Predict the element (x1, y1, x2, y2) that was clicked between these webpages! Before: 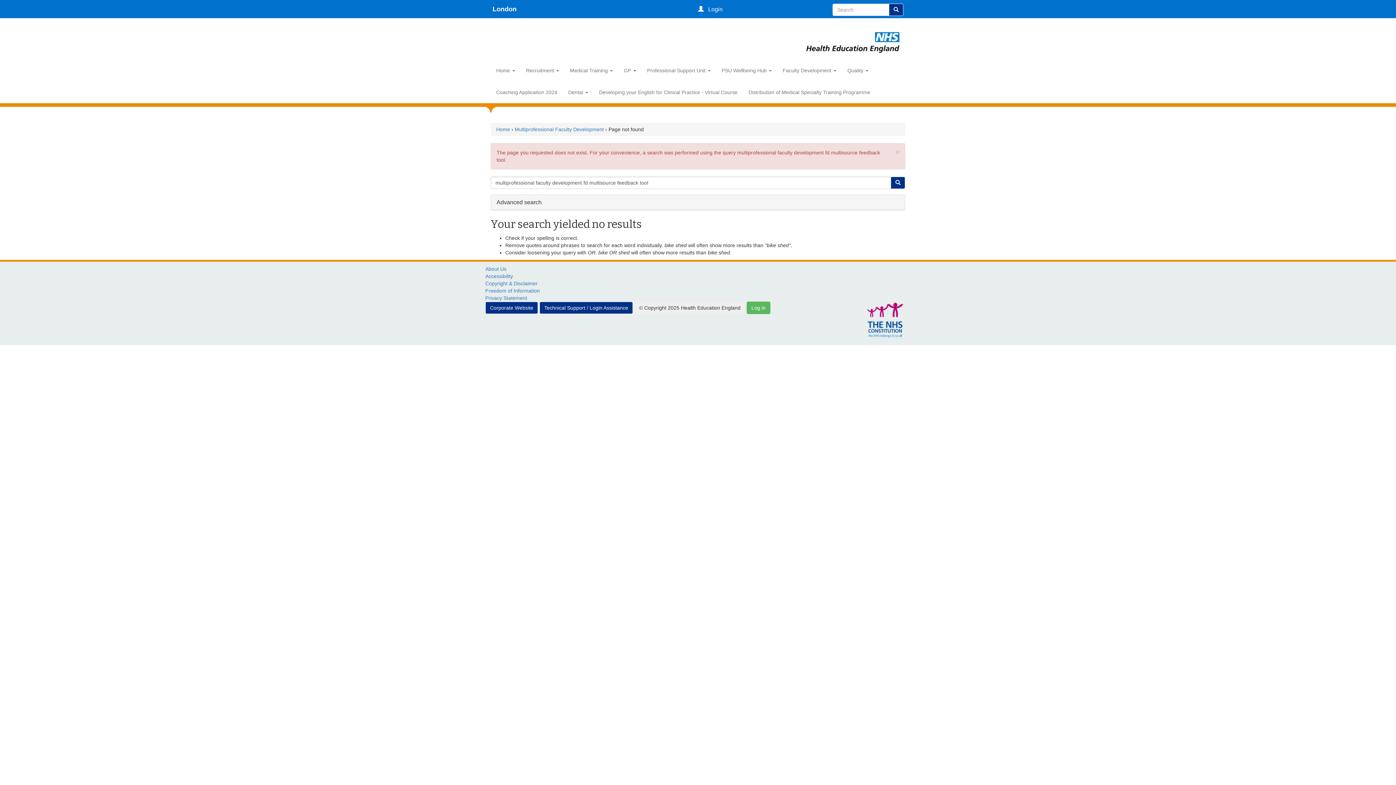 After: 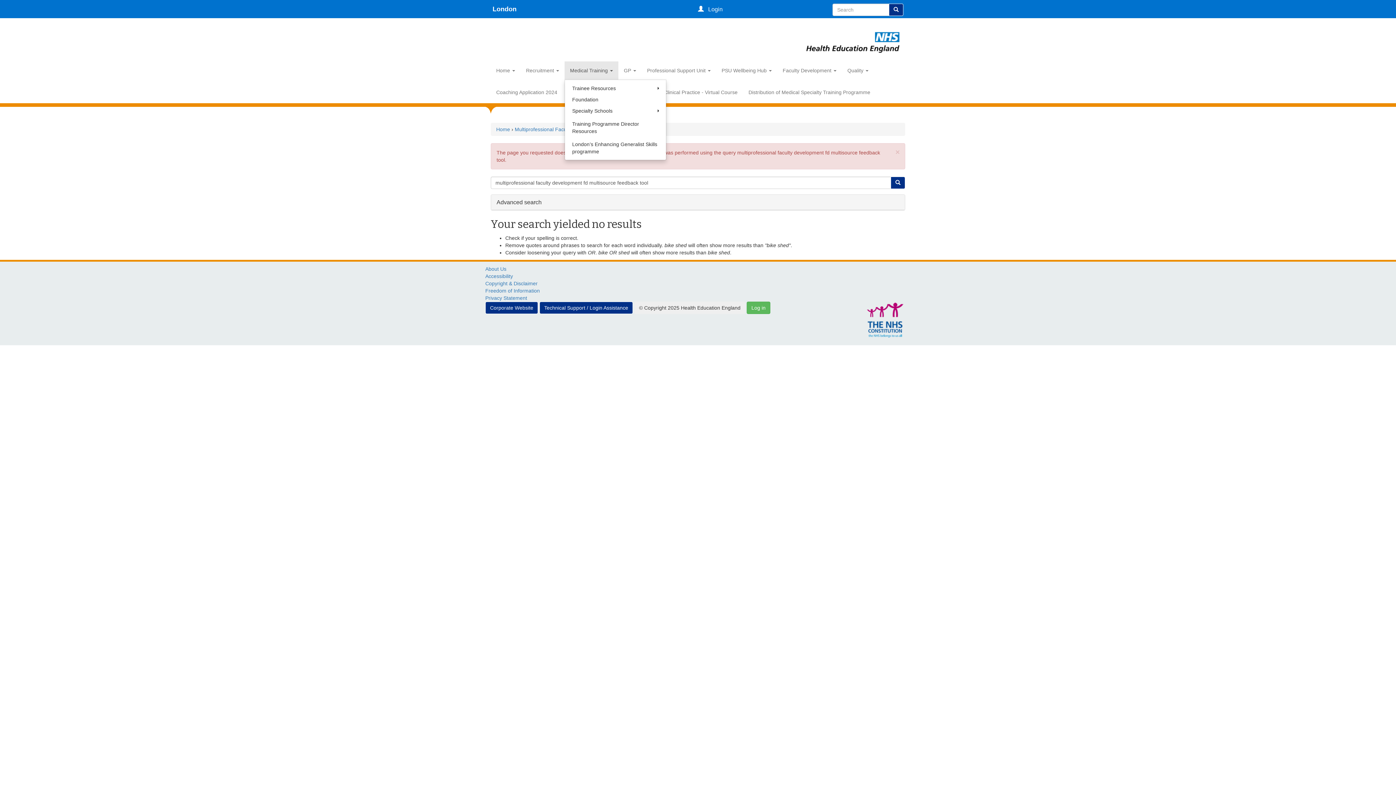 Action: label: Medical Training  bbox: (564, 61, 618, 79)